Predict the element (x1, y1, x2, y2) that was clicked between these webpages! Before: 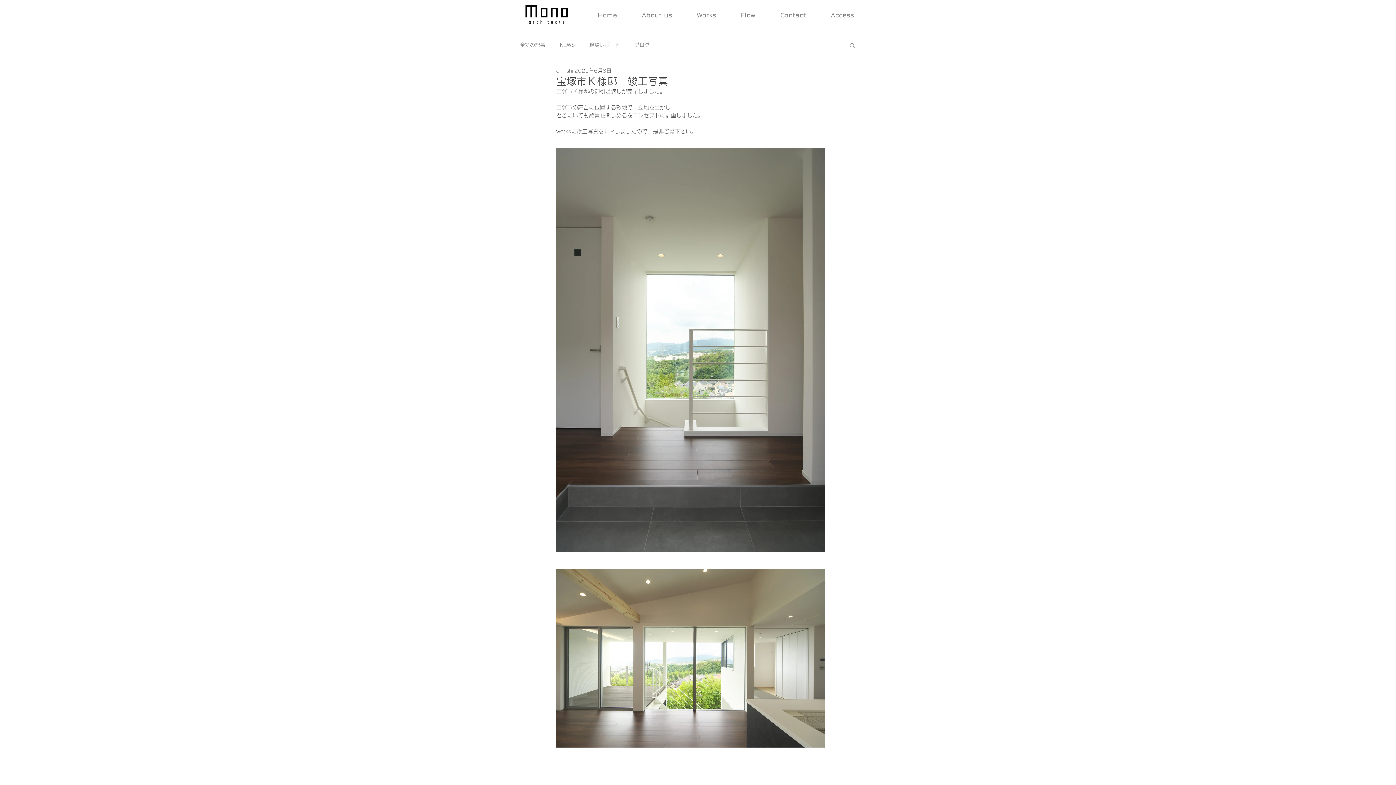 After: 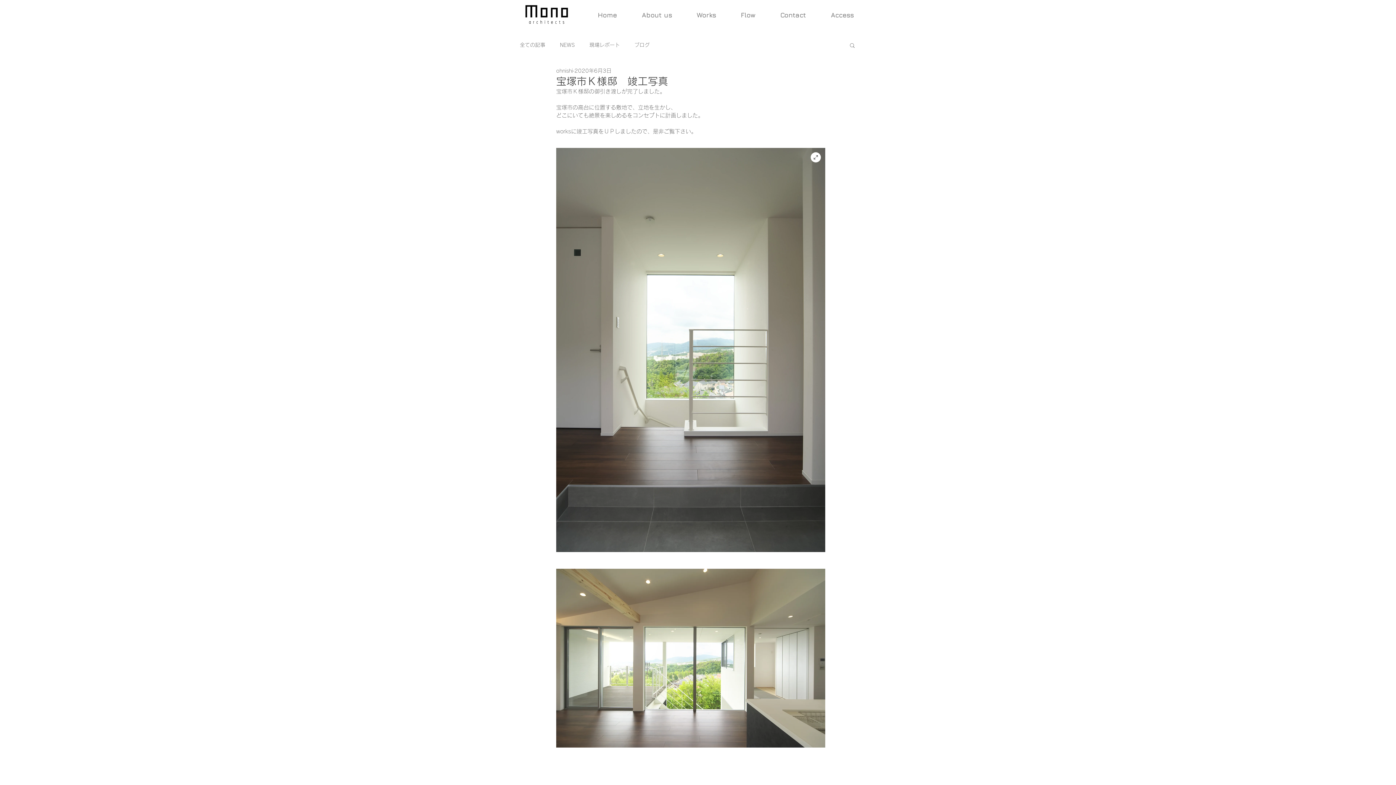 Action: bbox: (556, 148, 825, 552)